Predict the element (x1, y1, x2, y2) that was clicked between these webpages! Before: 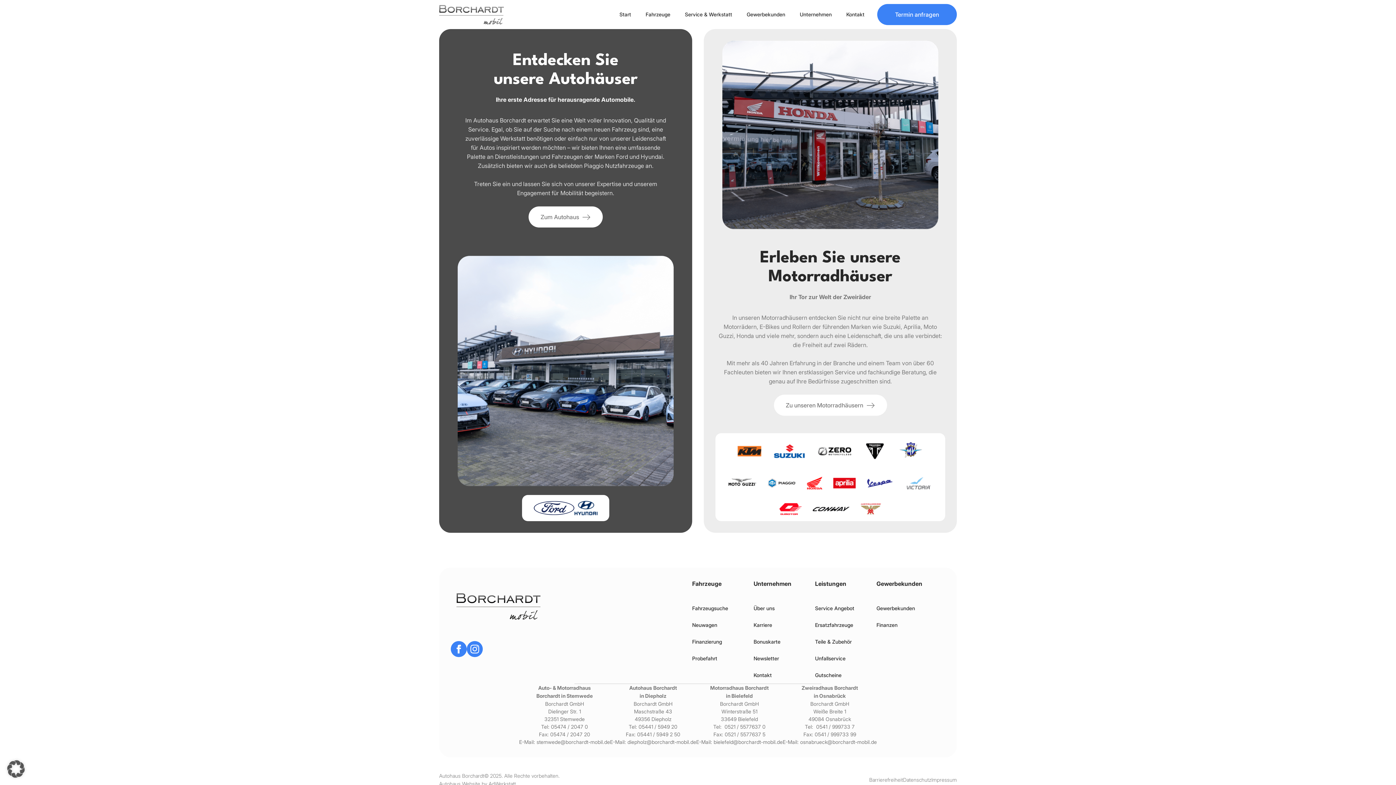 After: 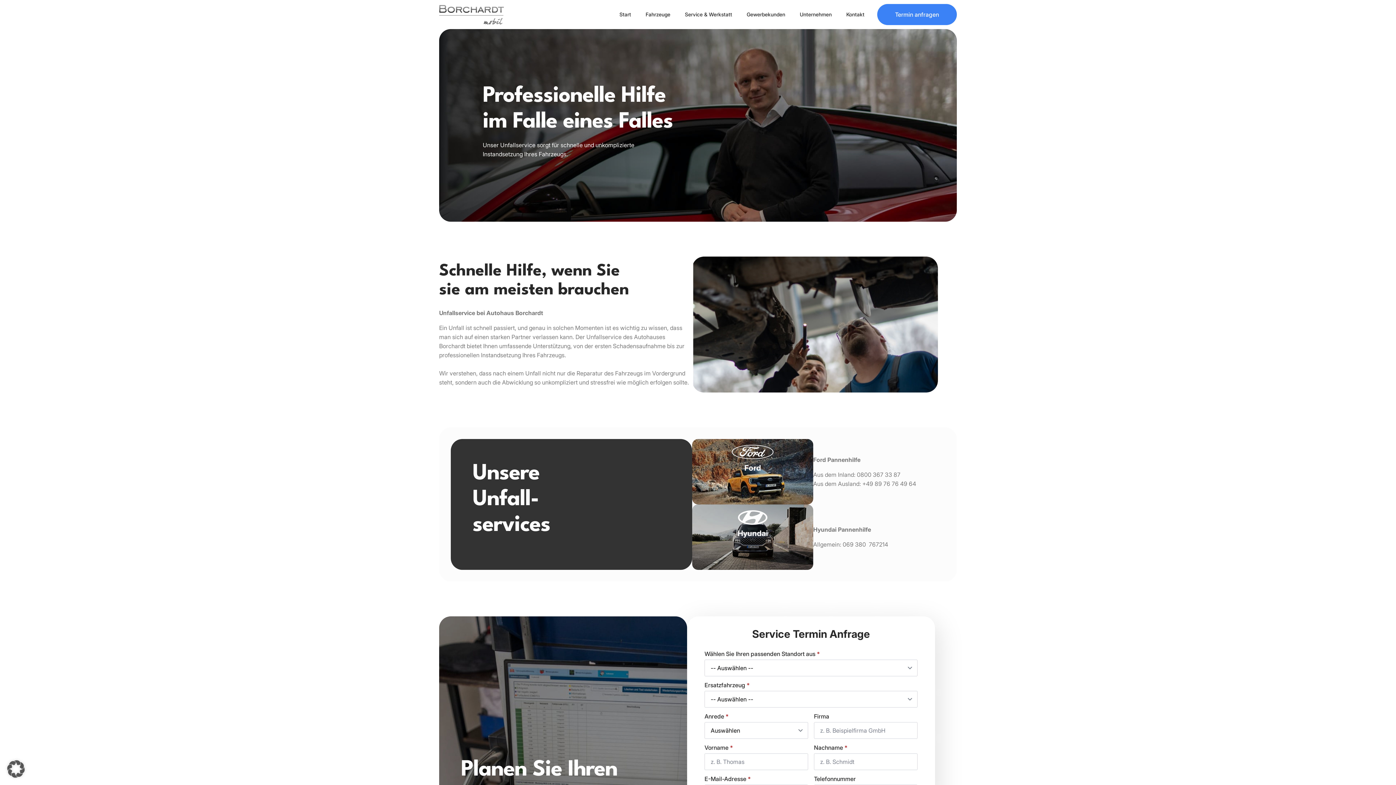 Action: label: Unfallservice bbox: (815, 650, 872, 667)